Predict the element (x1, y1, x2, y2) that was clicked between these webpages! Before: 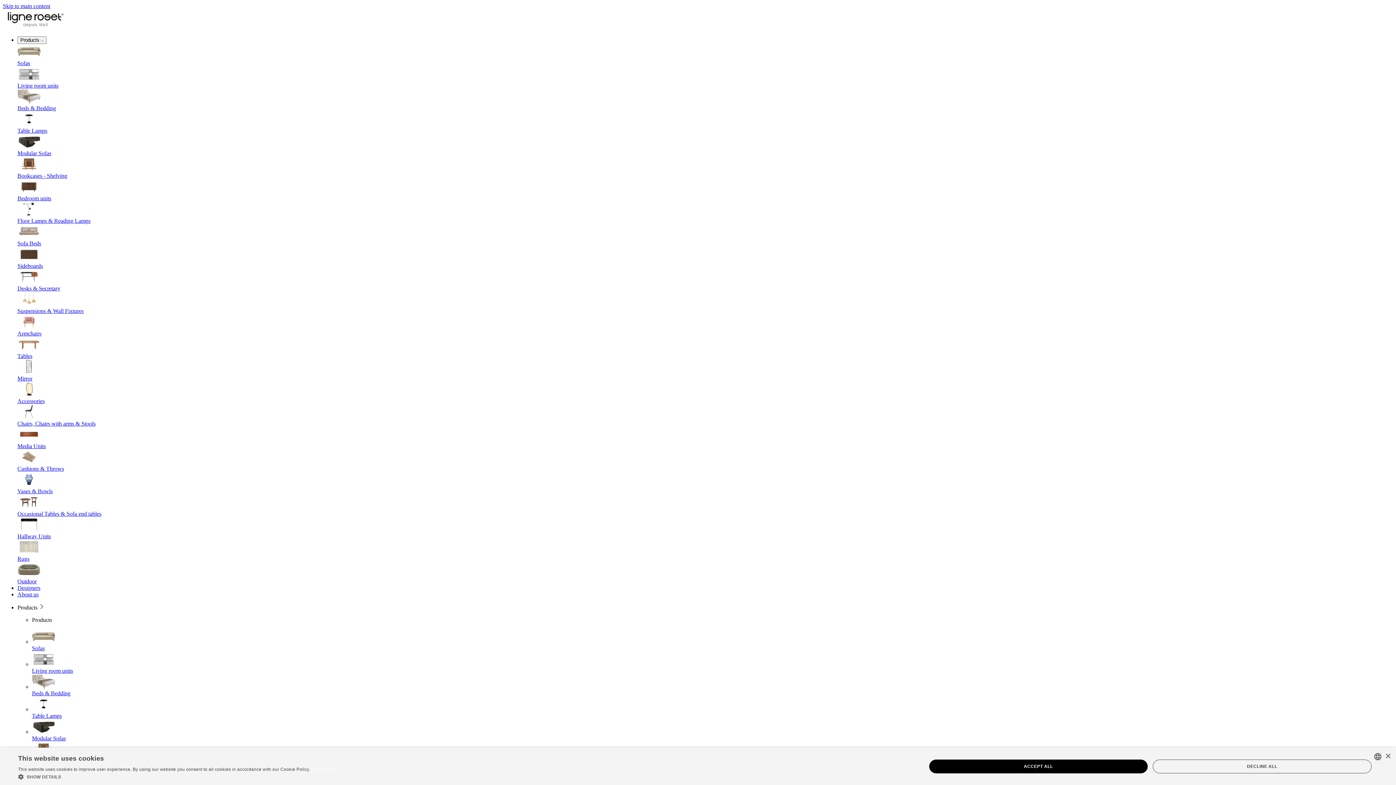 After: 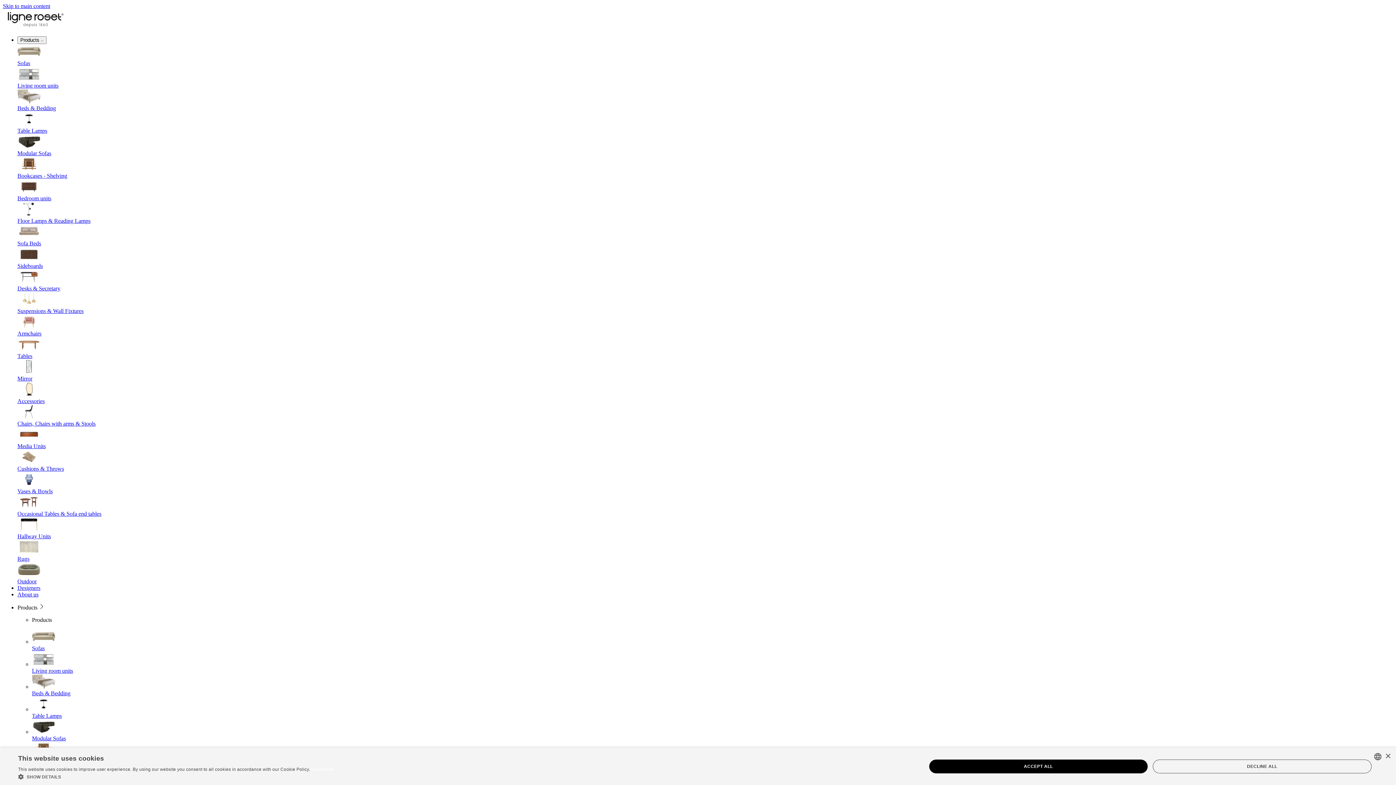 Action: label: Rugs bbox: (17, 540, 1393, 562)